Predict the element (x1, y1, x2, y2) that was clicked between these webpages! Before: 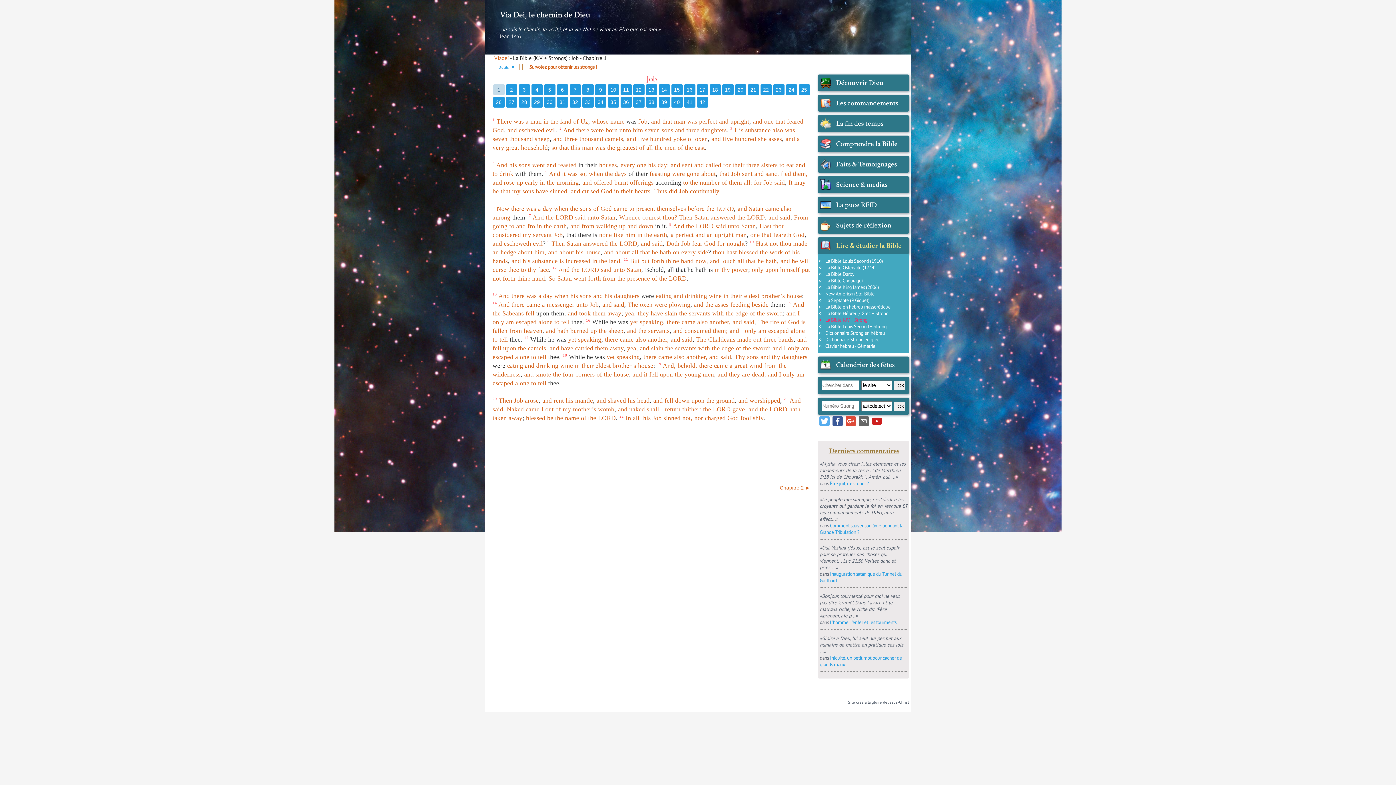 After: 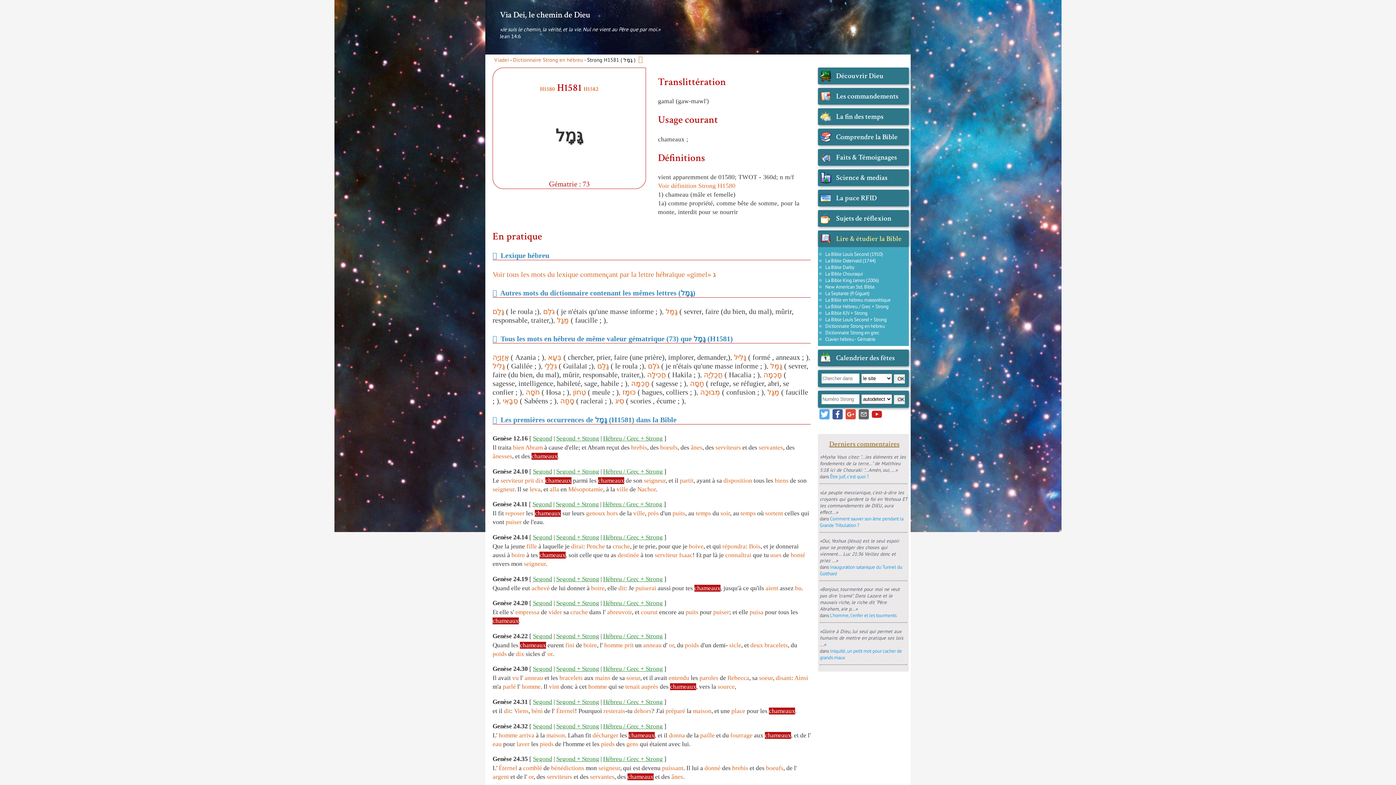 Action: label: camels bbox: (605, 135, 623, 142)